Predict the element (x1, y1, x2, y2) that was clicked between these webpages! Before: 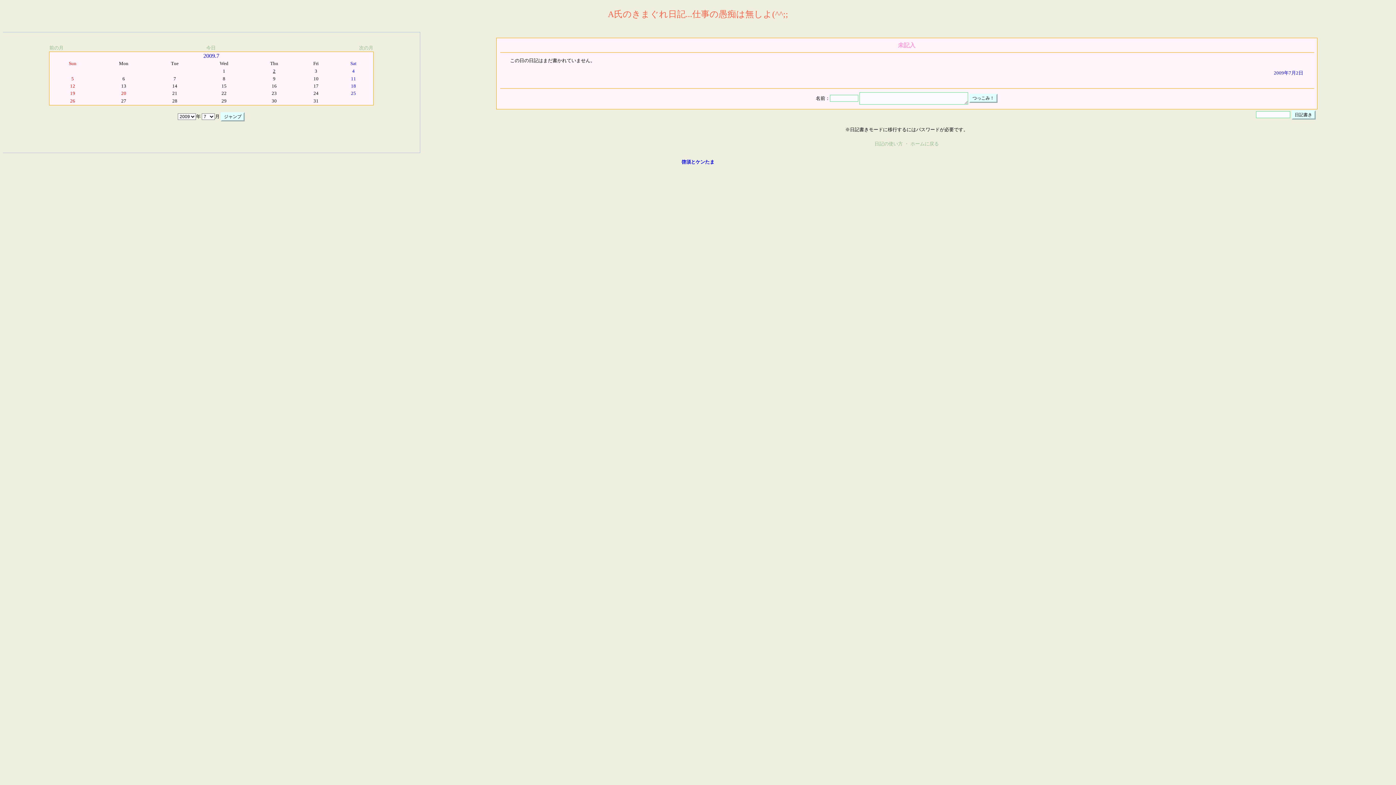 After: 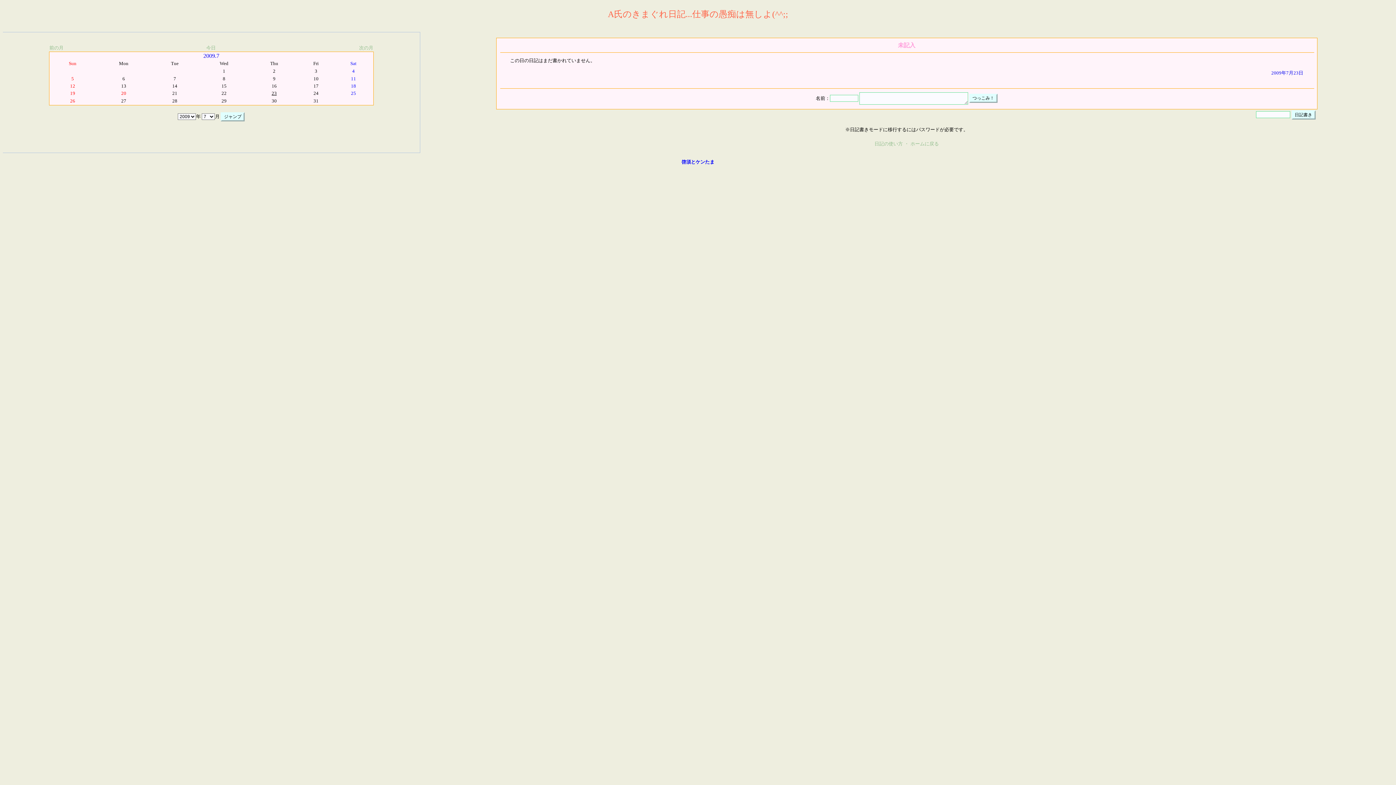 Action: bbox: (271, 89, 276, 96) label: 23